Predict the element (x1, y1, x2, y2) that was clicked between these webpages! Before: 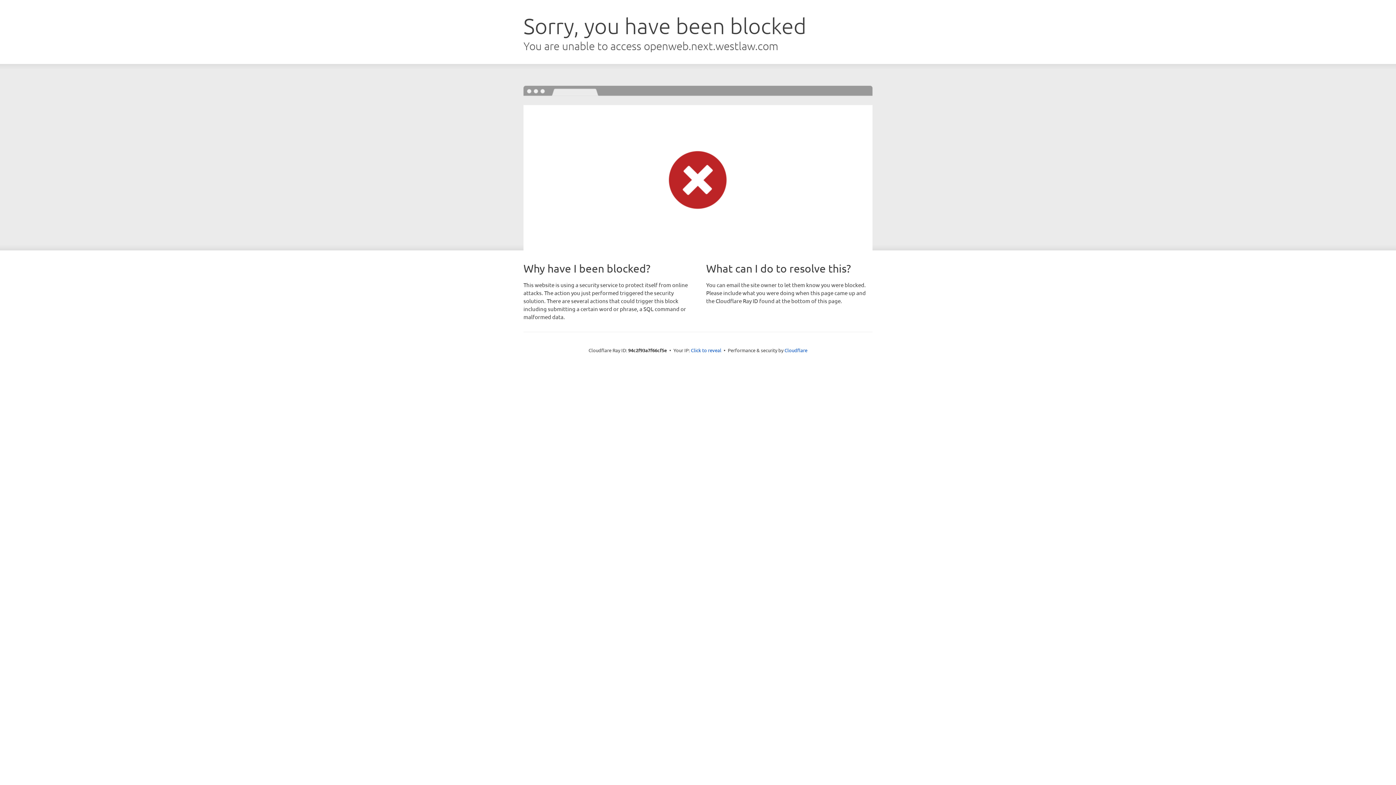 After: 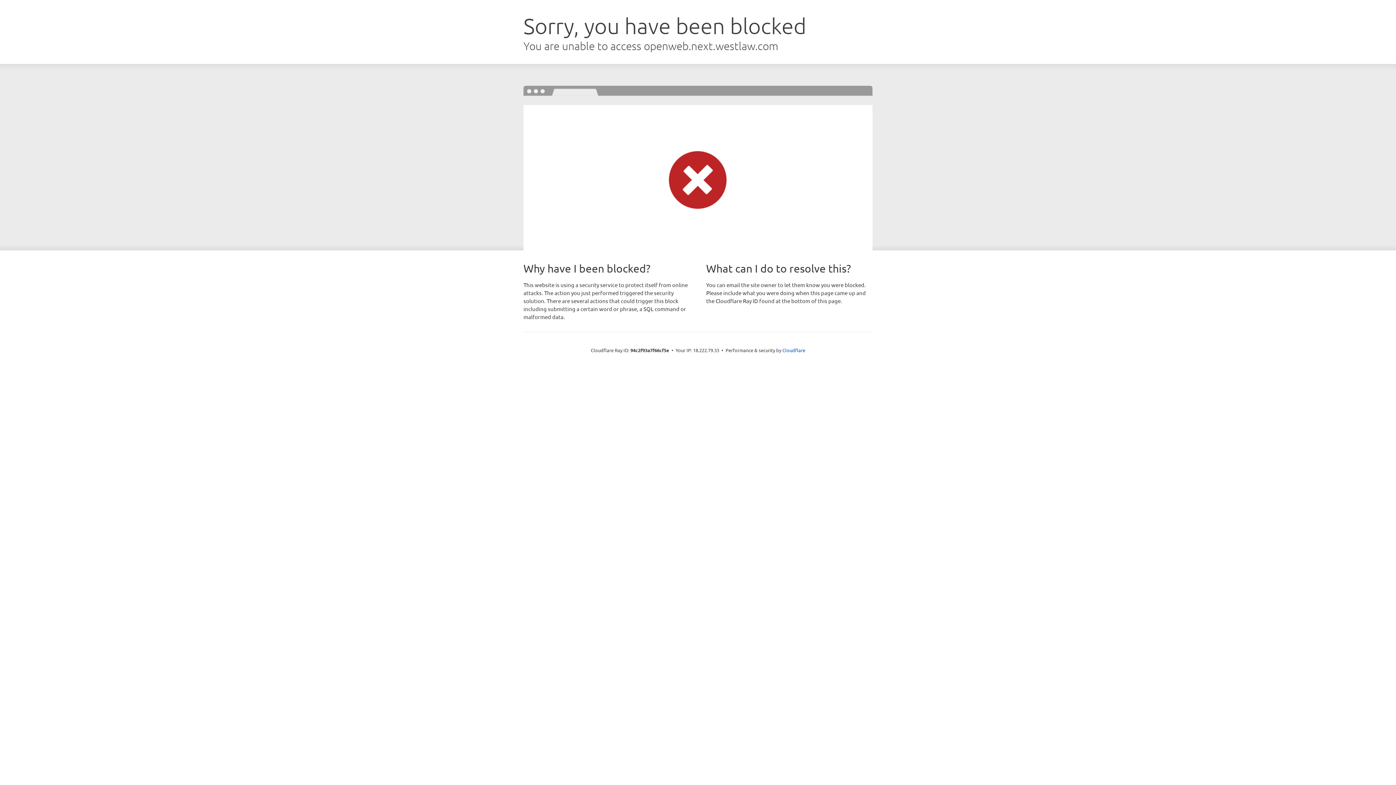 Action: bbox: (691, 346, 721, 353) label: Click to reveal